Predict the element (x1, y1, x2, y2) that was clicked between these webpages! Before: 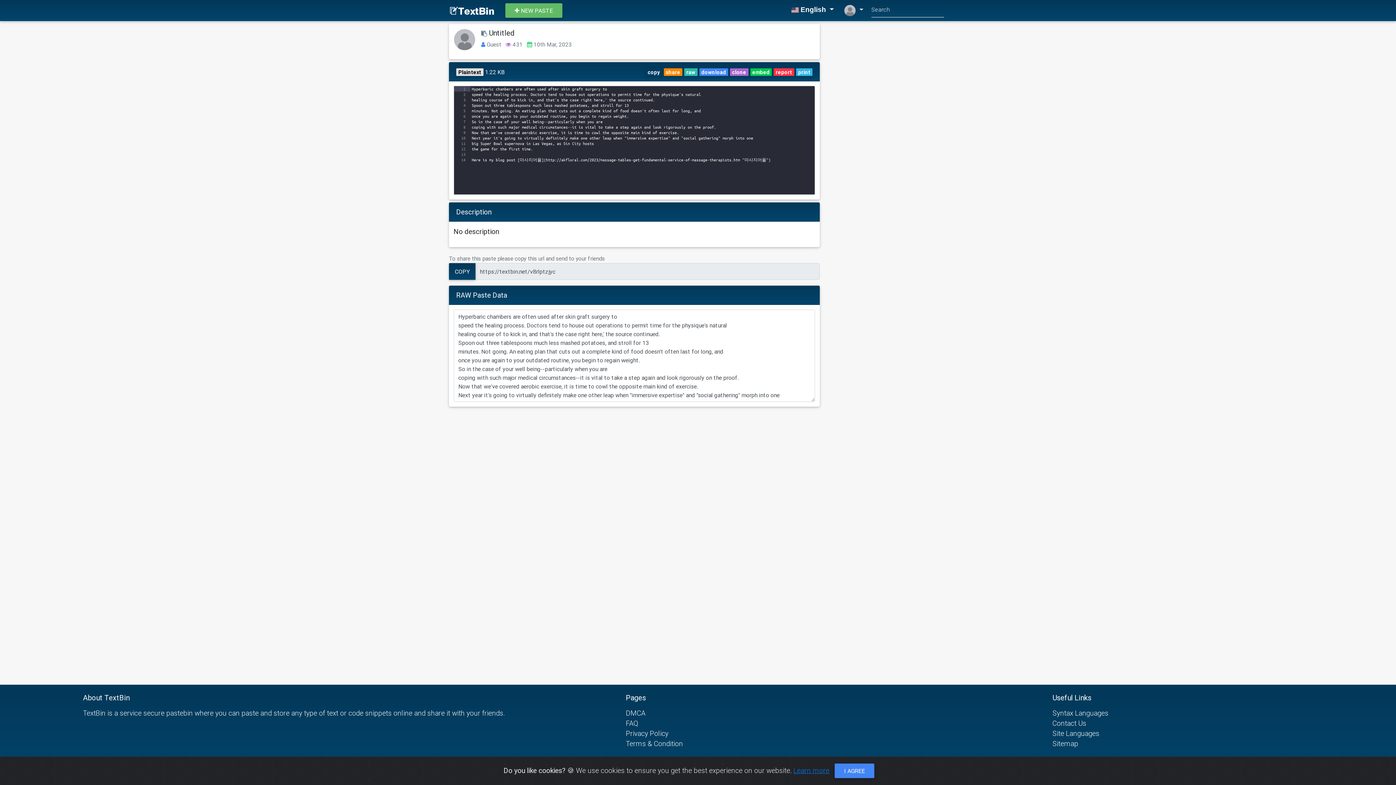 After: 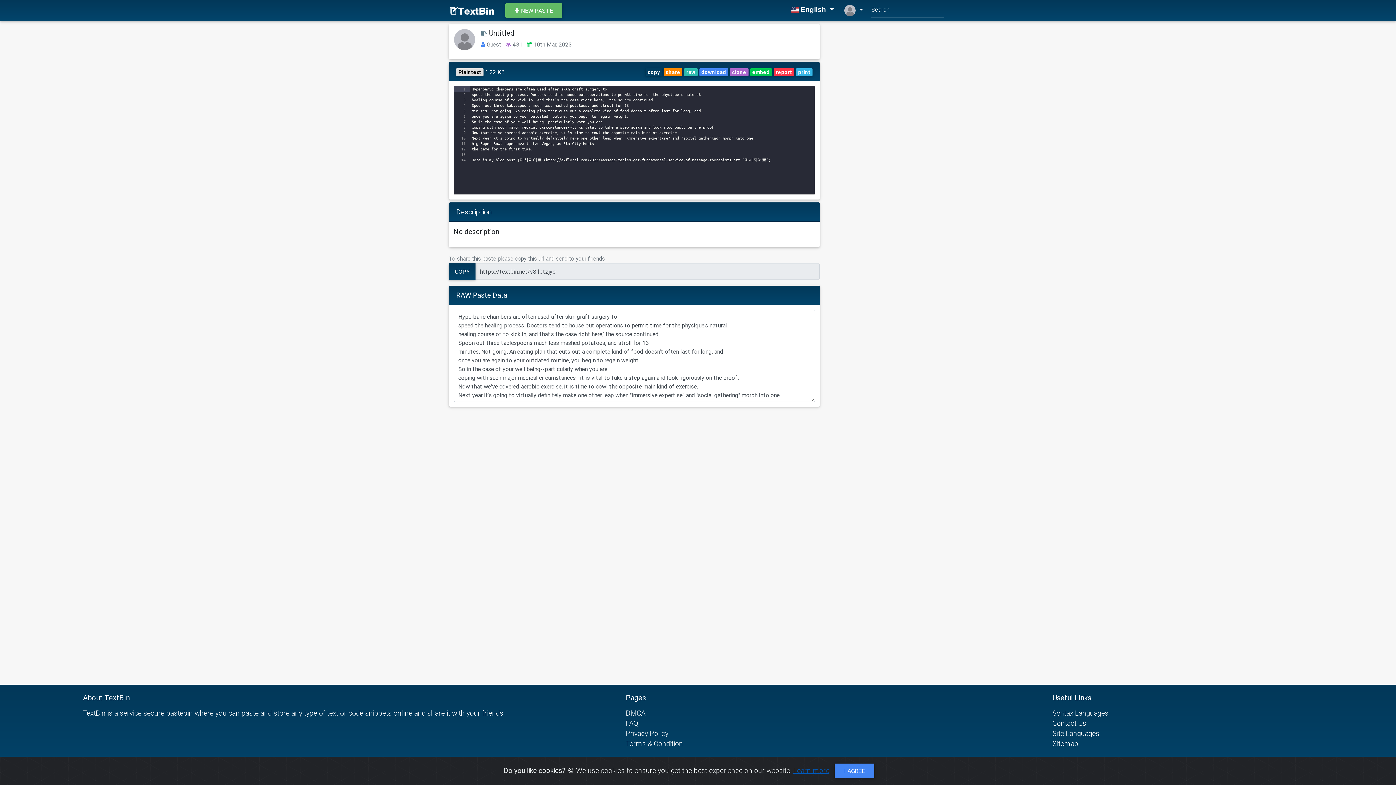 Action: label: Learn more bbox: (793, 766, 829, 775)